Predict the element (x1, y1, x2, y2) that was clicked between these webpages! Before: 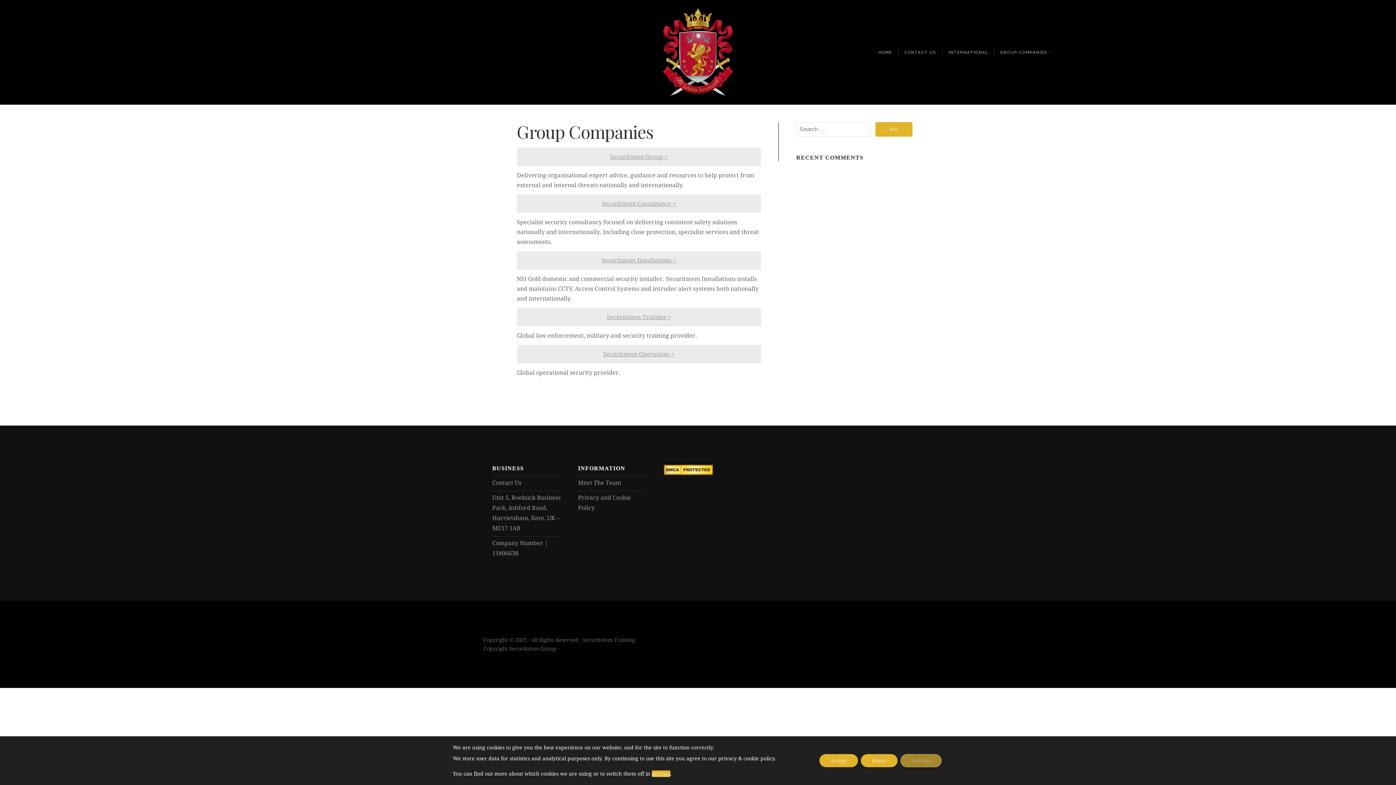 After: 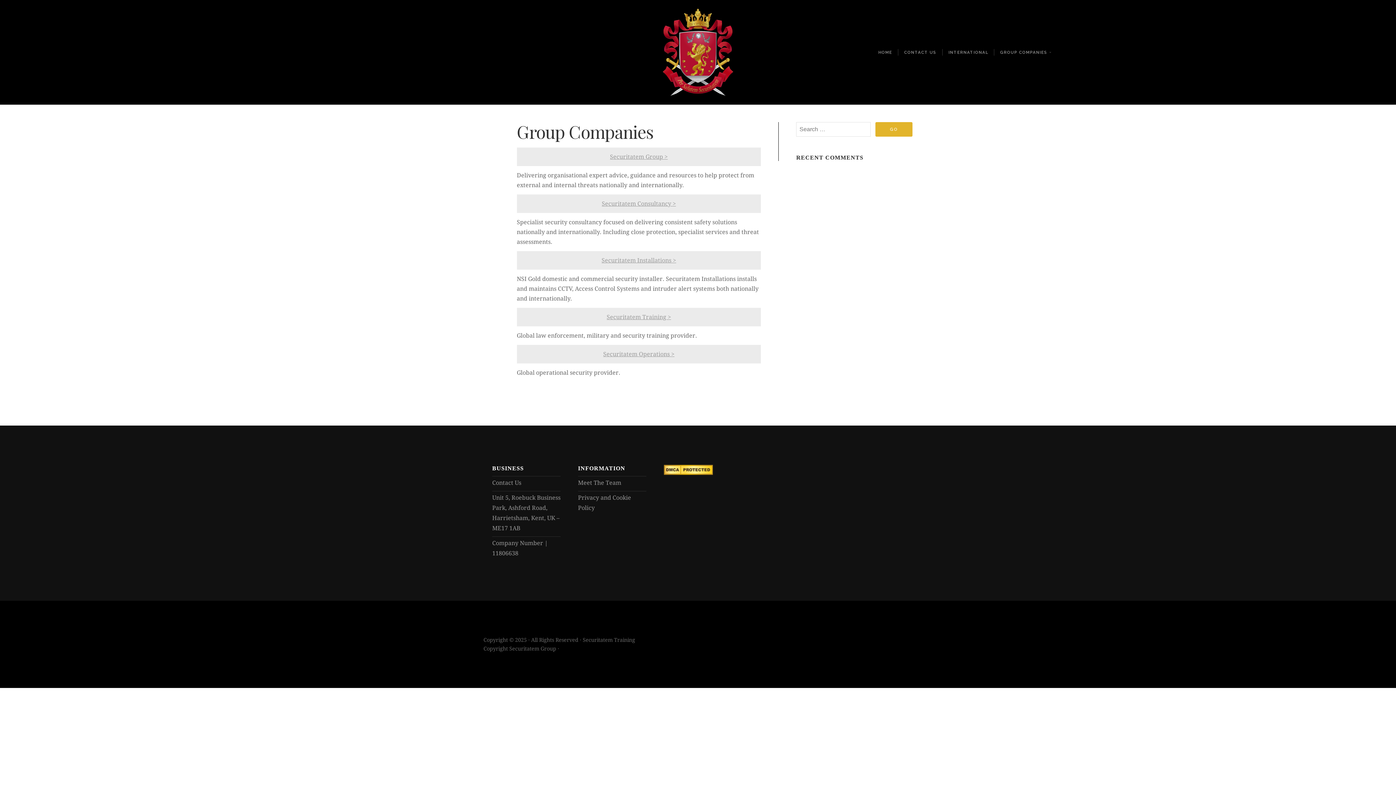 Action: bbox: (861, 754, 897, 767) label: Reject